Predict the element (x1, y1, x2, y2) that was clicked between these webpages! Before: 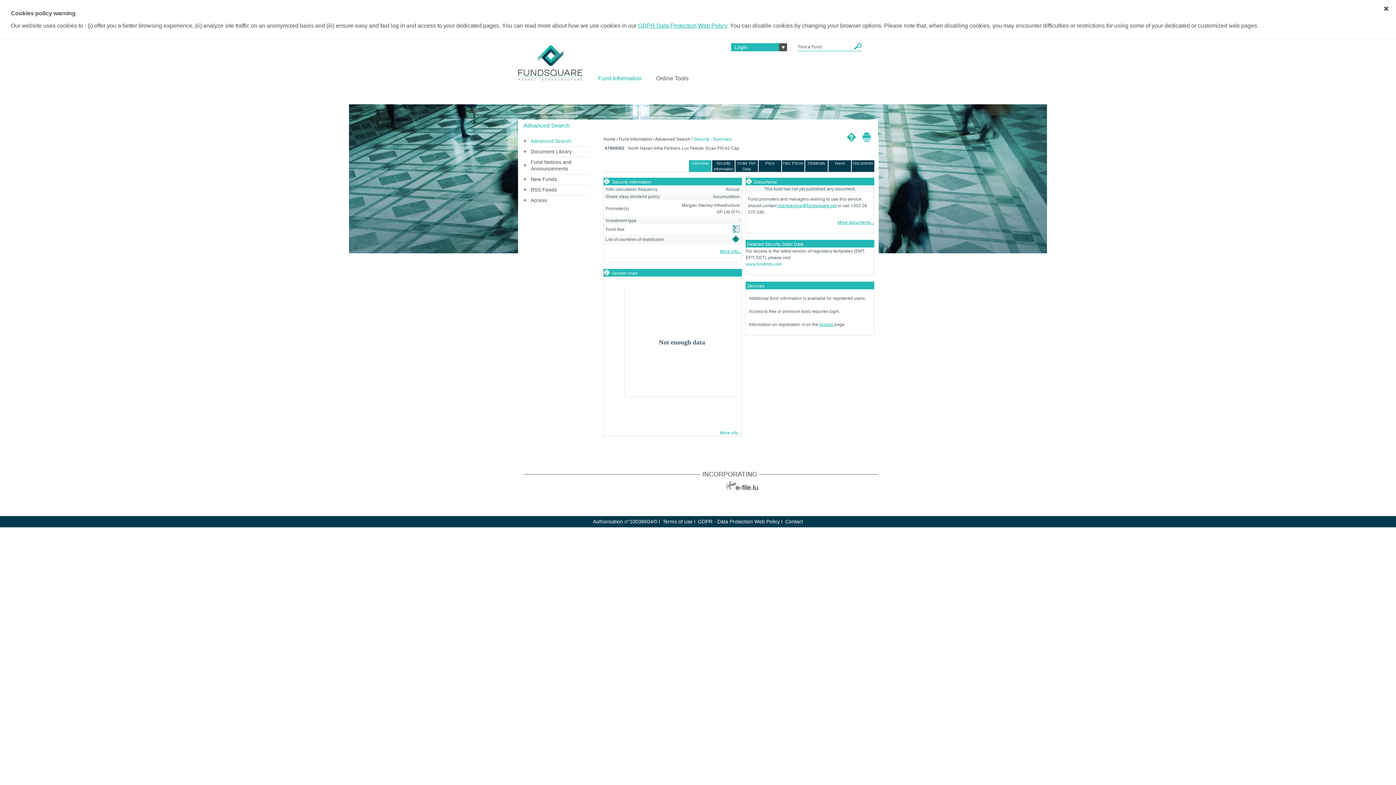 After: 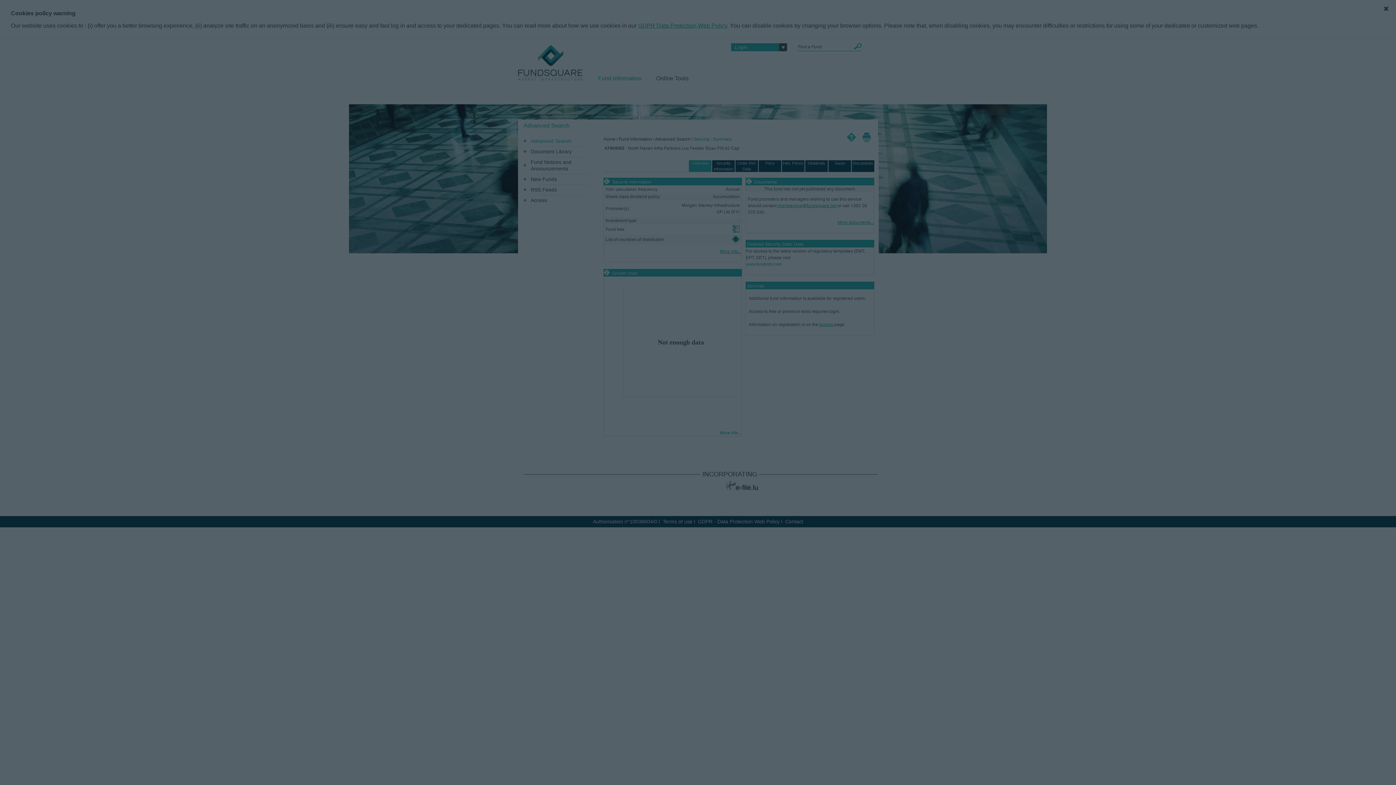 Action: bbox: (844, 134, 859, 139)